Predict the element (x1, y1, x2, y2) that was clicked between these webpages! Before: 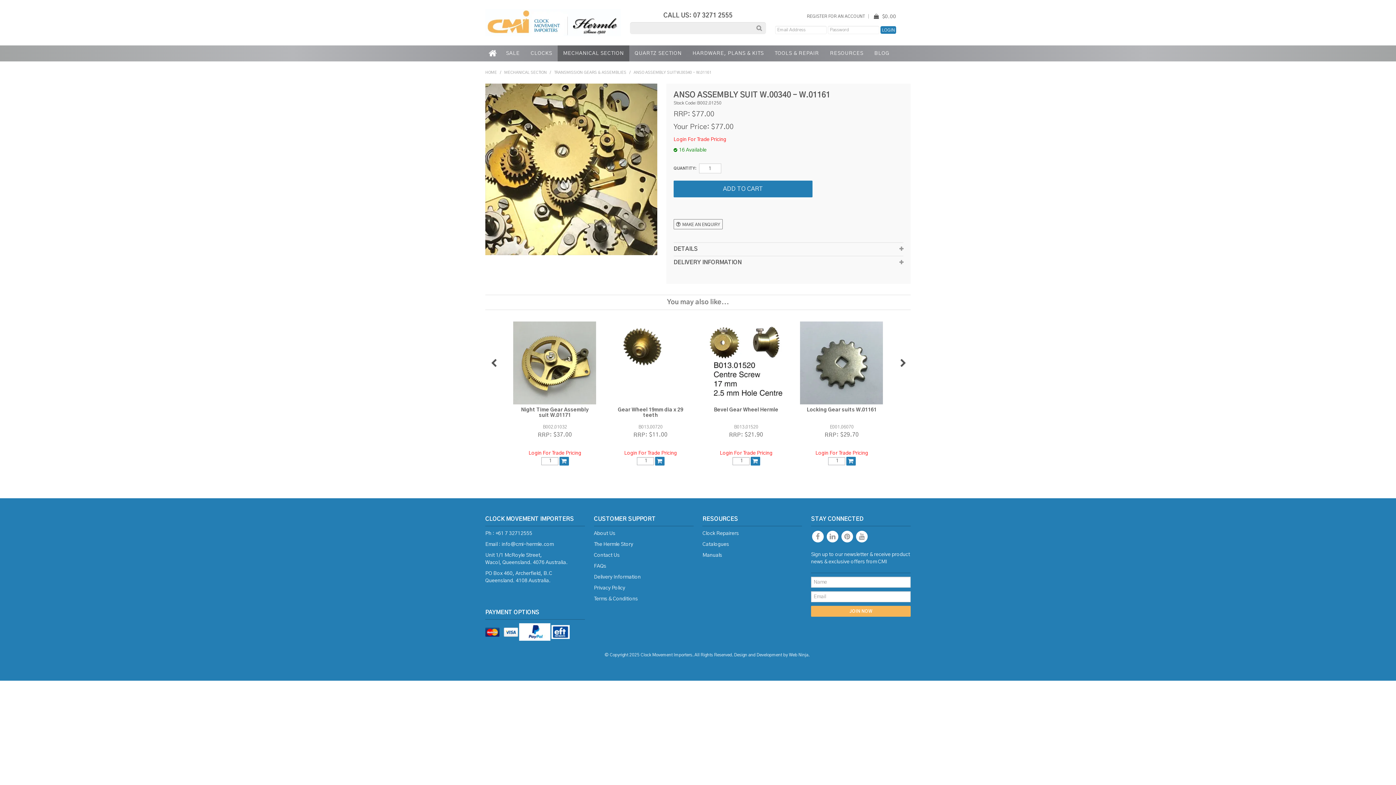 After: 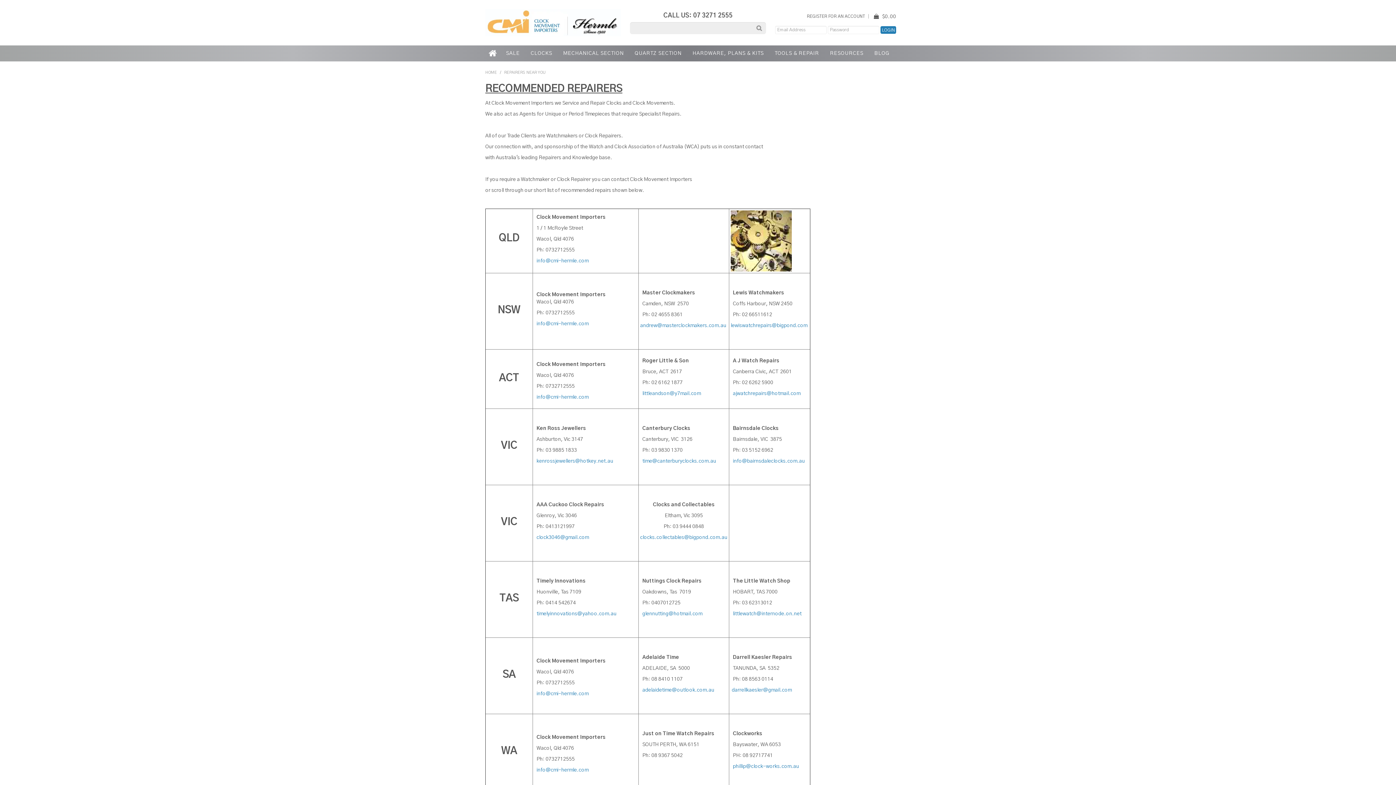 Action: bbox: (702, 531, 739, 536) label: Clock Repairers